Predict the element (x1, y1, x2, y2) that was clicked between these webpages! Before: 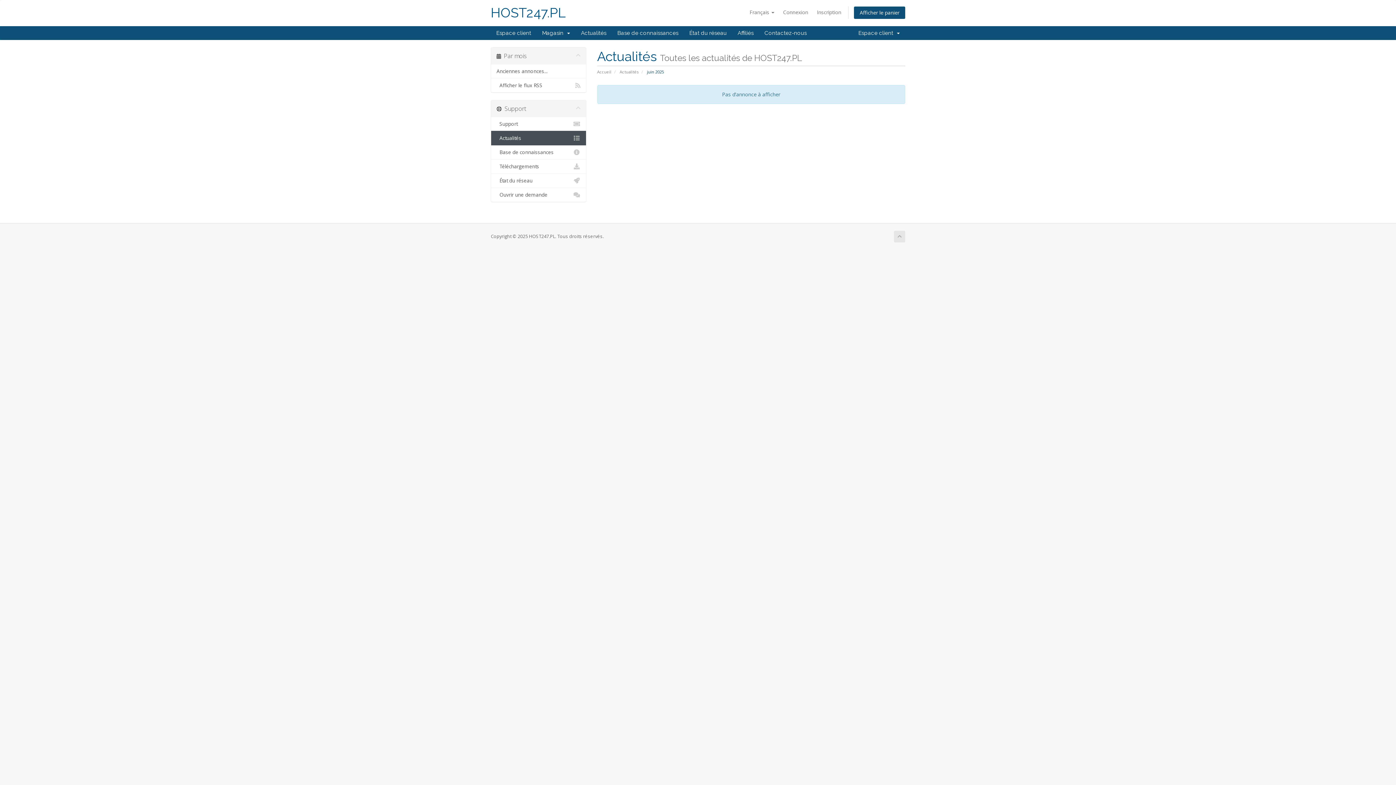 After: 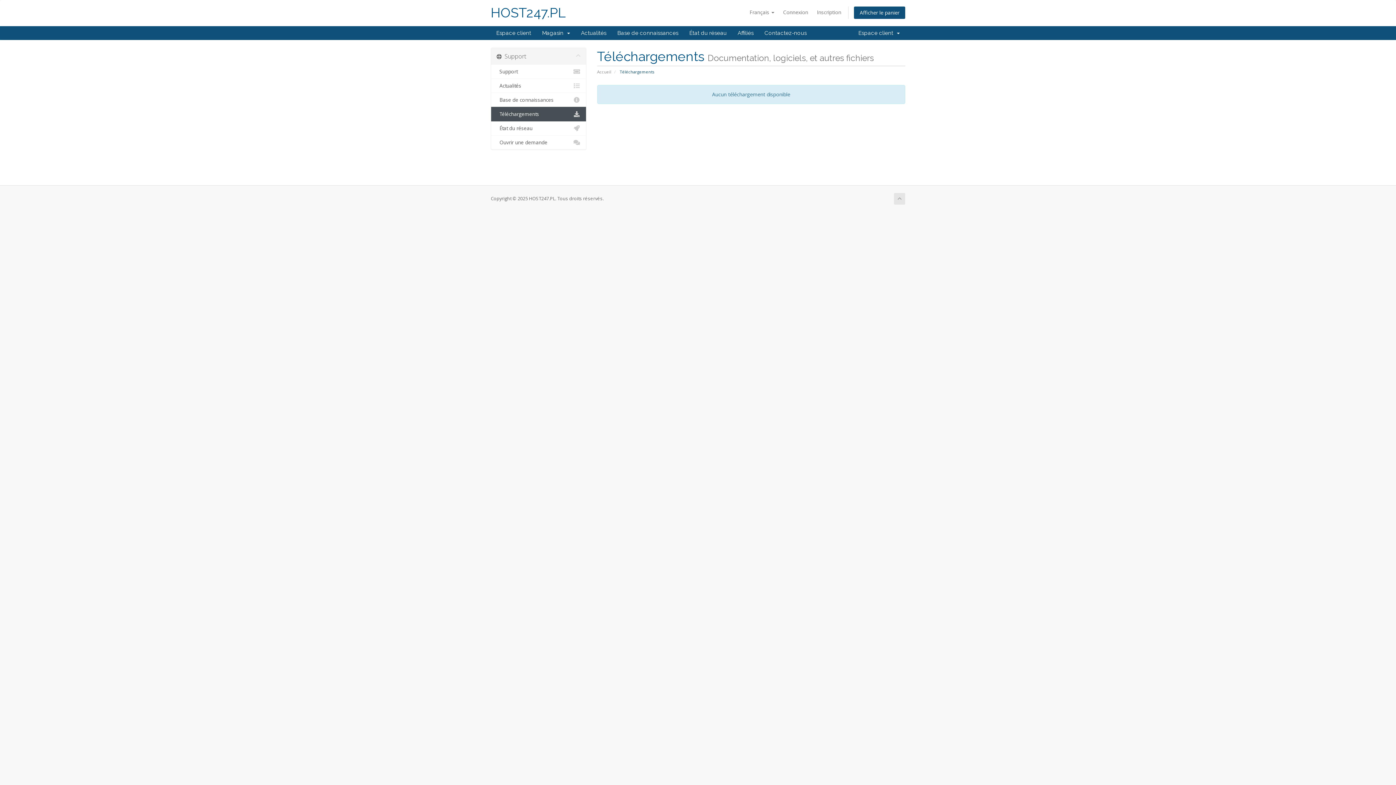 Action: bbox: (491, 159, 586, 173) label:   Téléchargements